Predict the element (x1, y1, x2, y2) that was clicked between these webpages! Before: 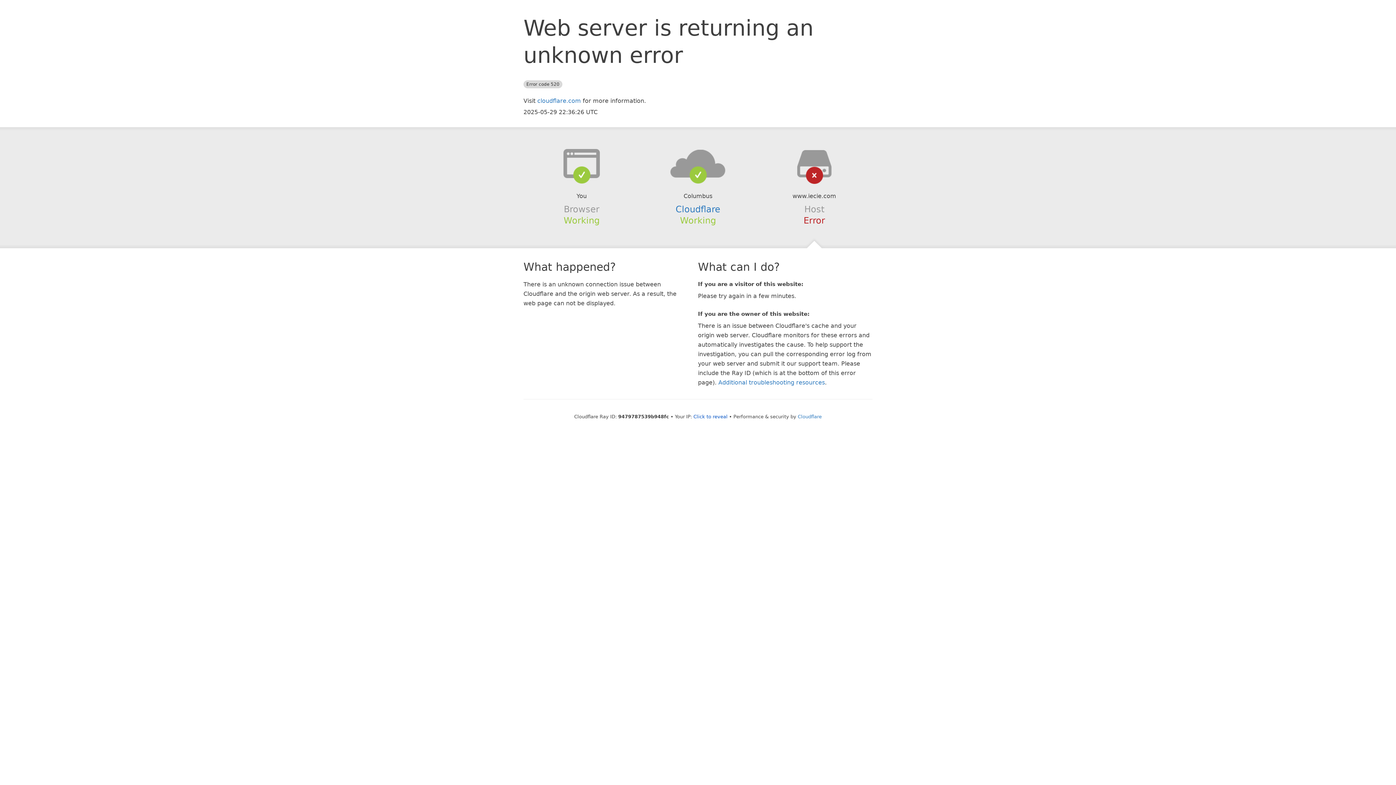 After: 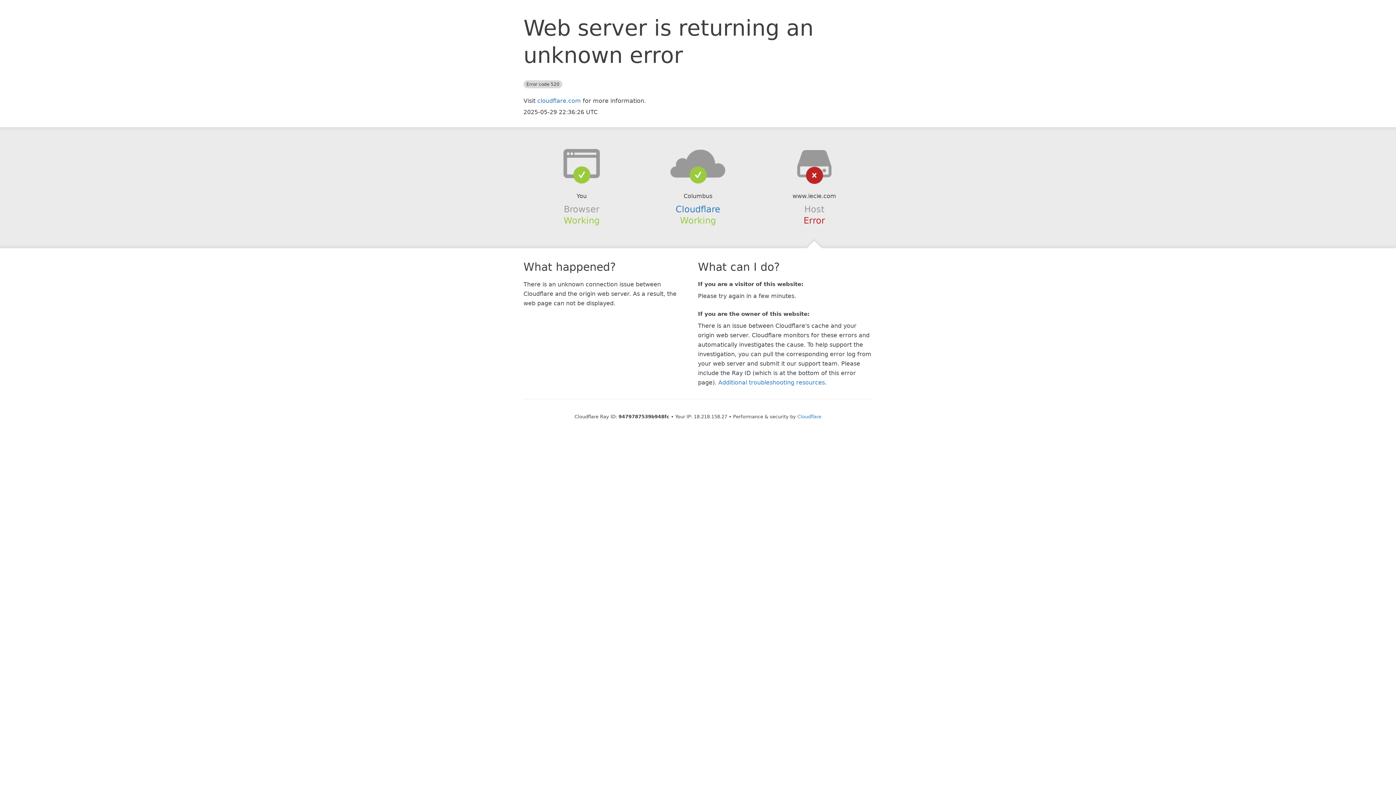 Action: label: Click to reveal bbox: (693, 414, 727, 419)